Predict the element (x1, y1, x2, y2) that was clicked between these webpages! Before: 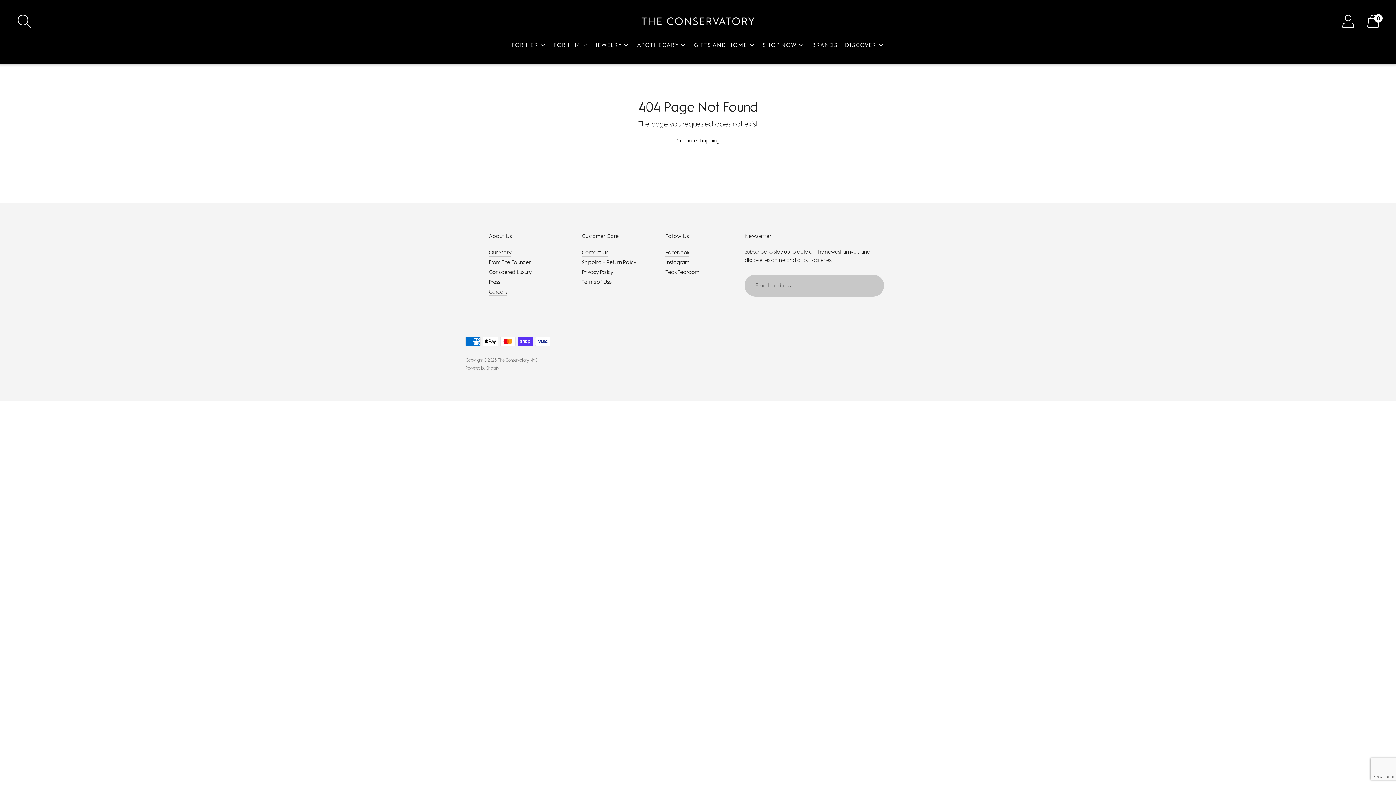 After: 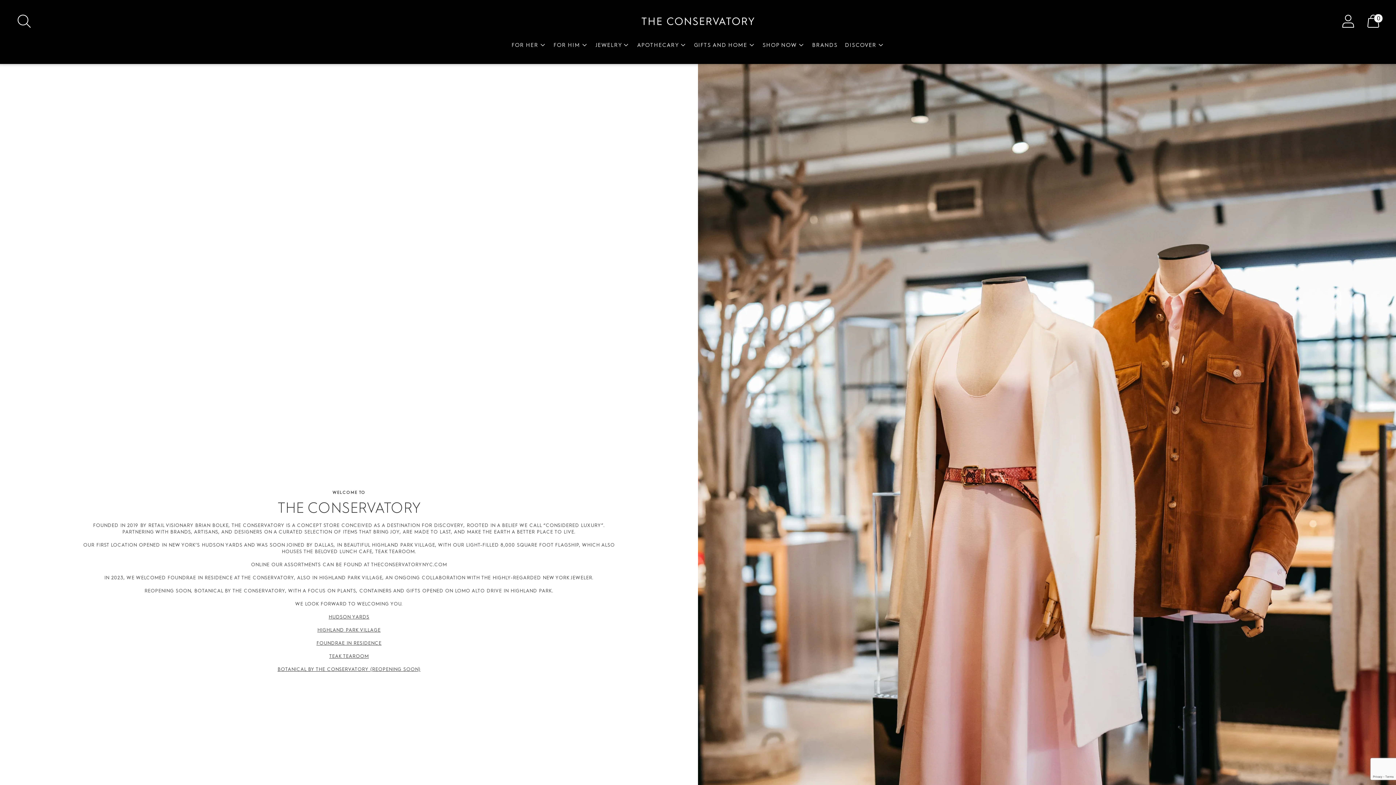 Action: bbox: (488, 249, 511, 256) label: Our Story